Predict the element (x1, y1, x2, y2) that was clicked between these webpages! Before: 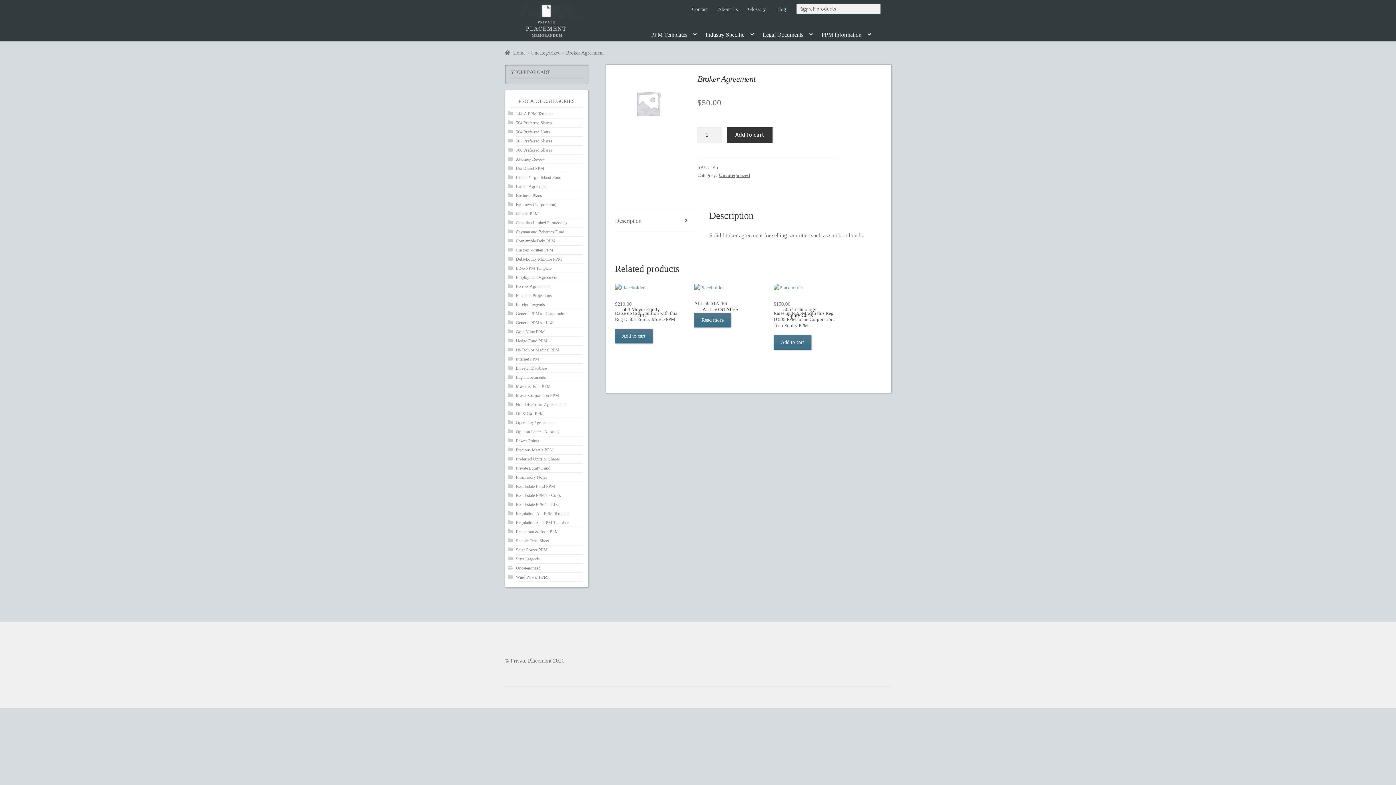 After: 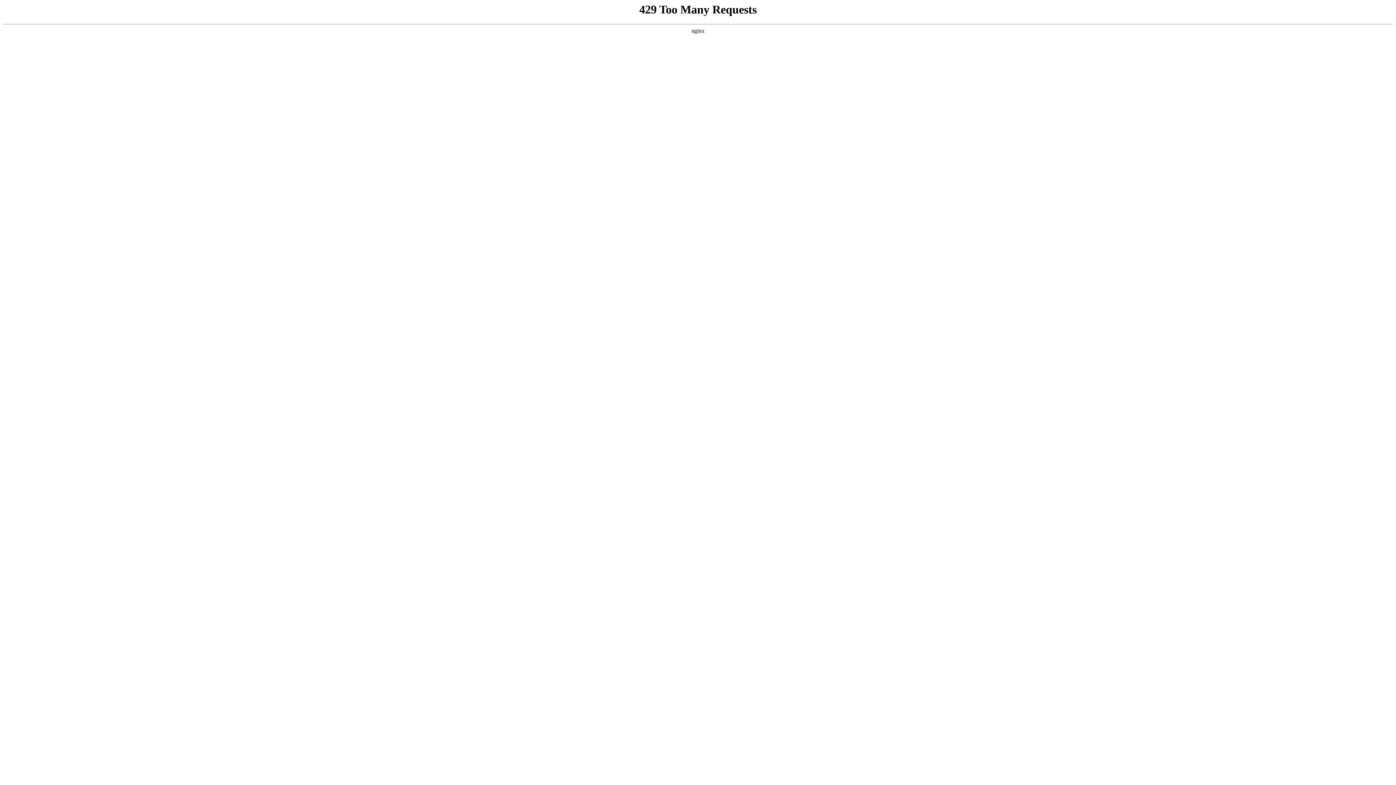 Action: label: Restaurant & Food PPM bbox: (516, 529, 558, 534)